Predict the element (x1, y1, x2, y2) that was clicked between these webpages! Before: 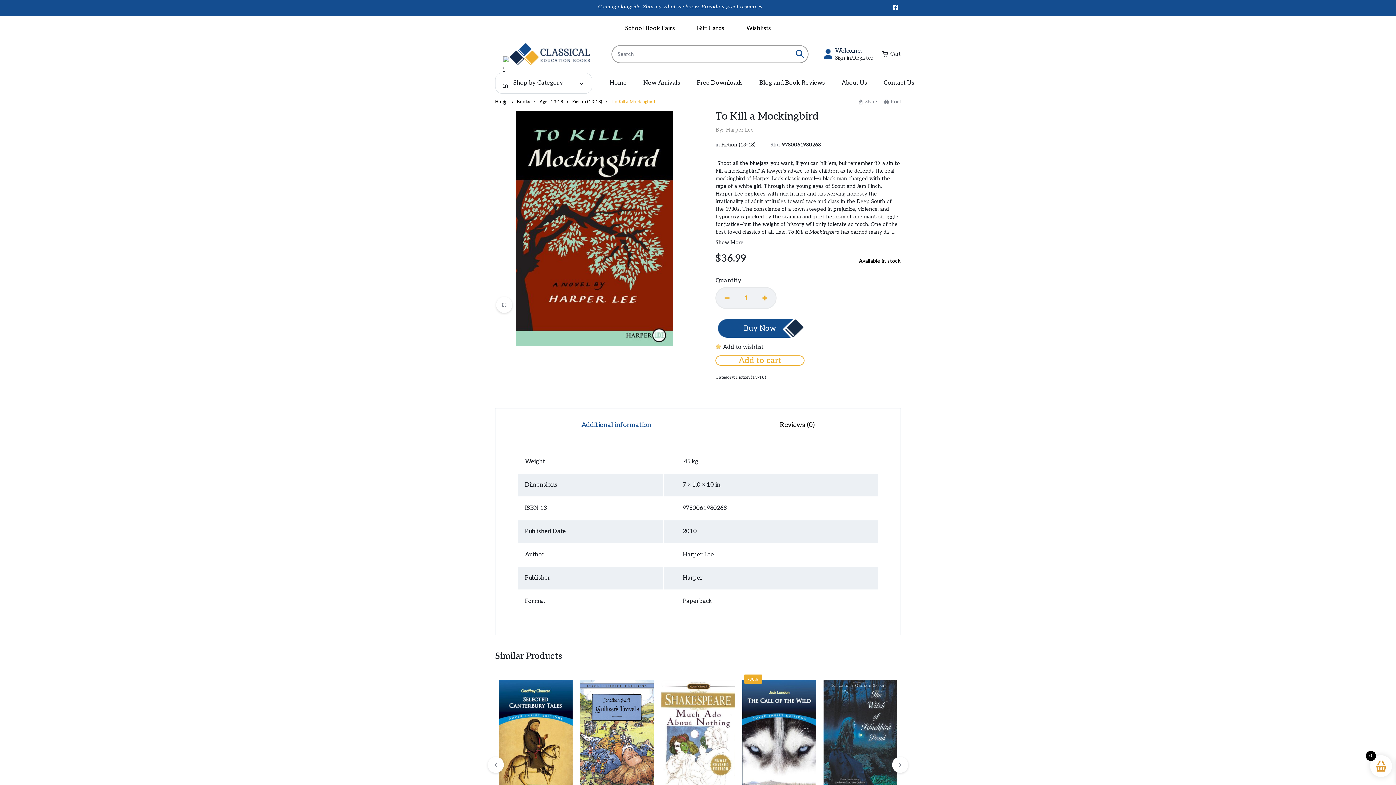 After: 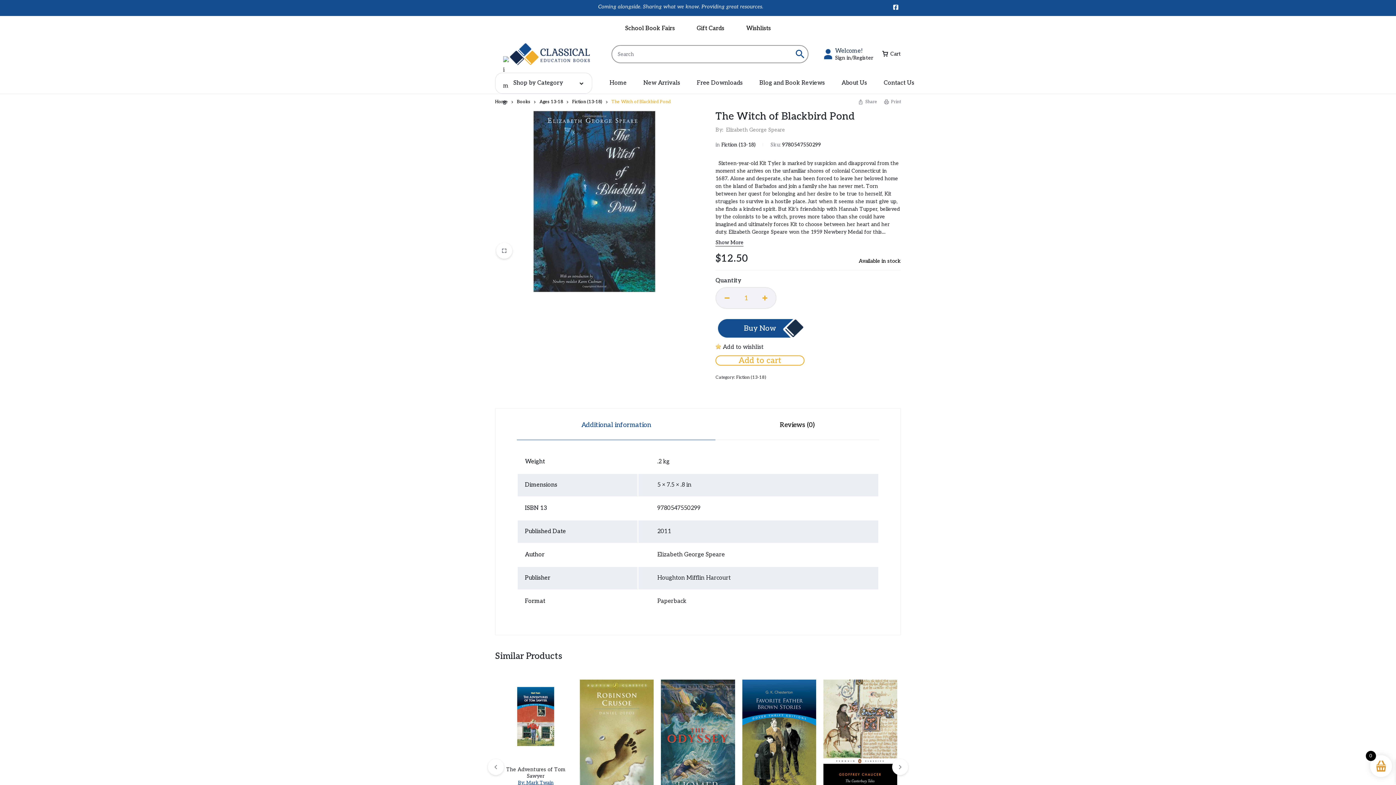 Action: bbox: (823, 679, 897, 789)